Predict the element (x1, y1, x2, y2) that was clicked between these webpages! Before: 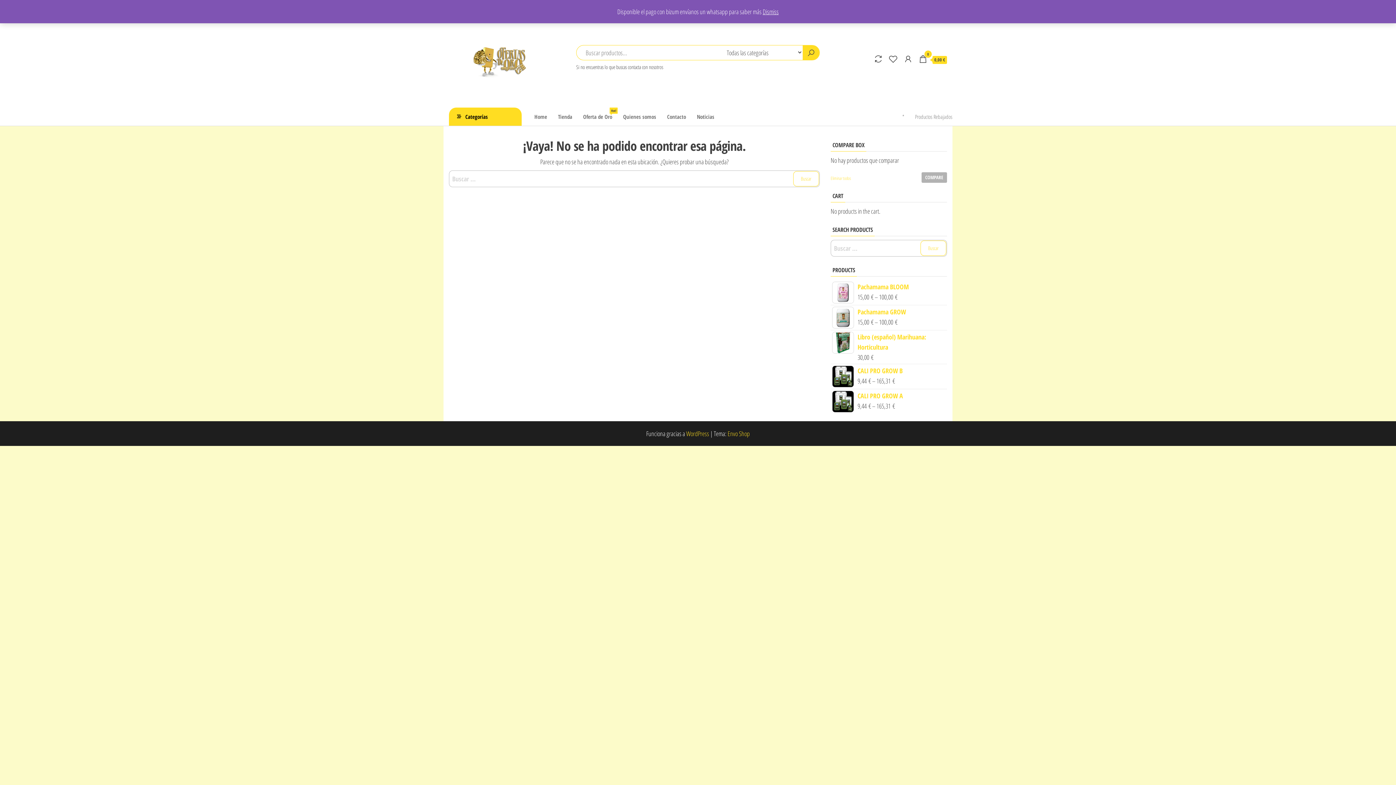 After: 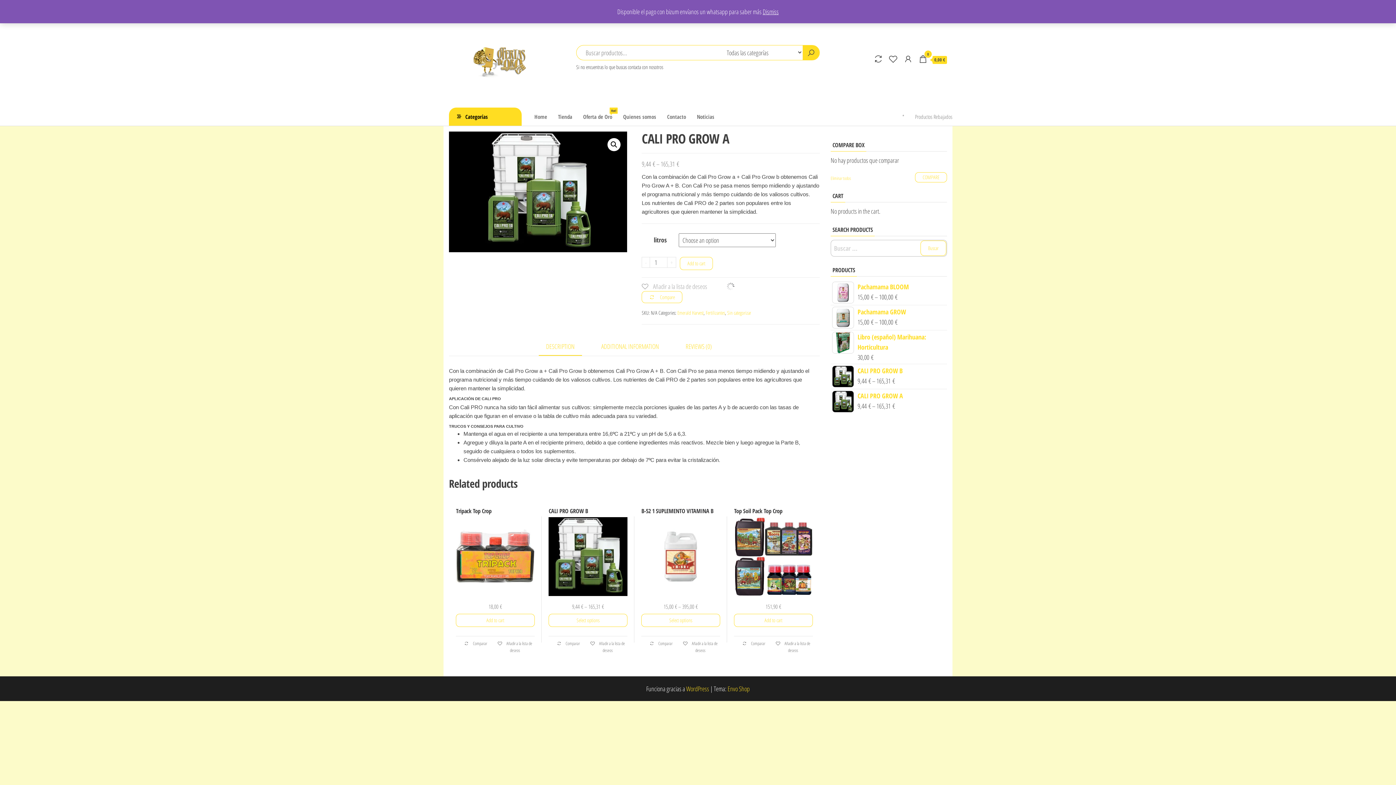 Action: label: CALI PRO GROW A bbox: (830, 390, 947, 400)